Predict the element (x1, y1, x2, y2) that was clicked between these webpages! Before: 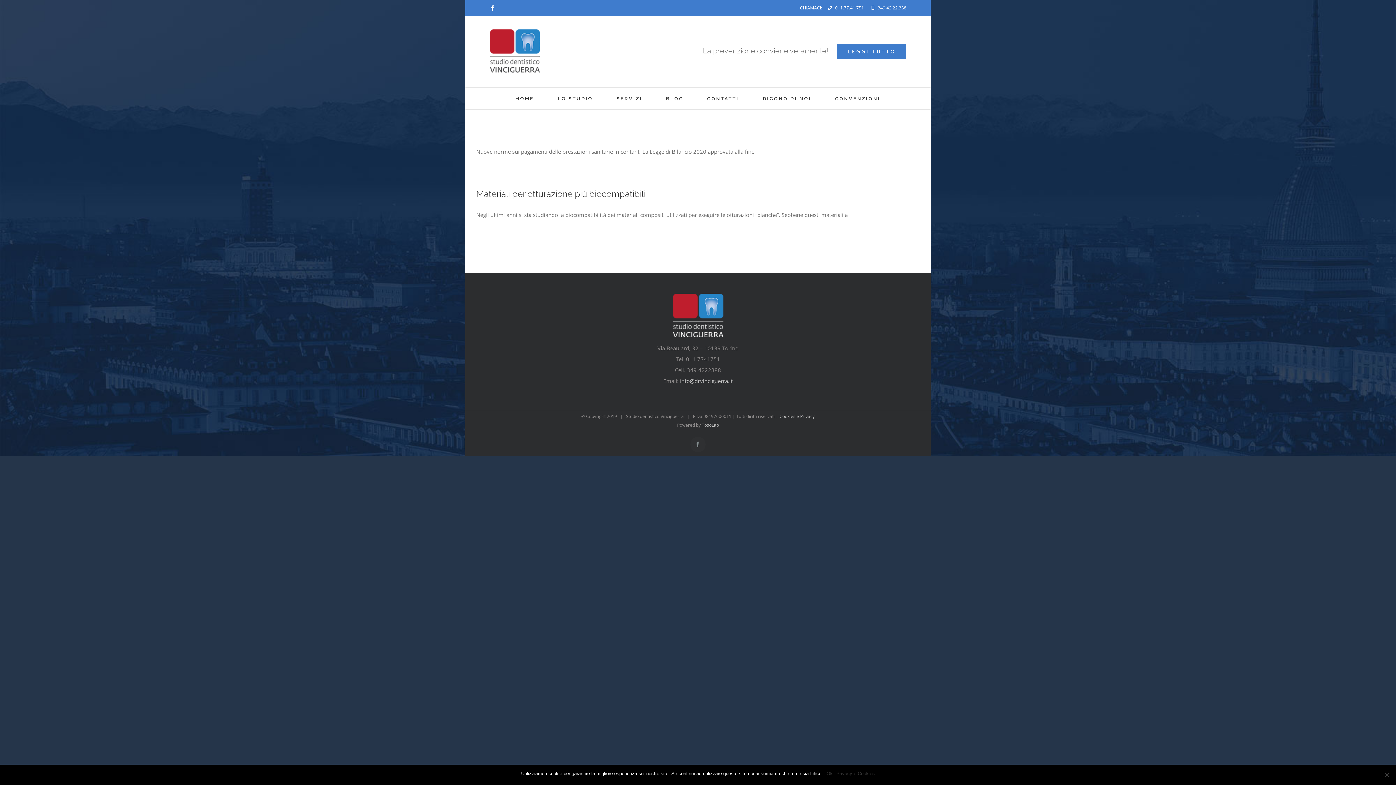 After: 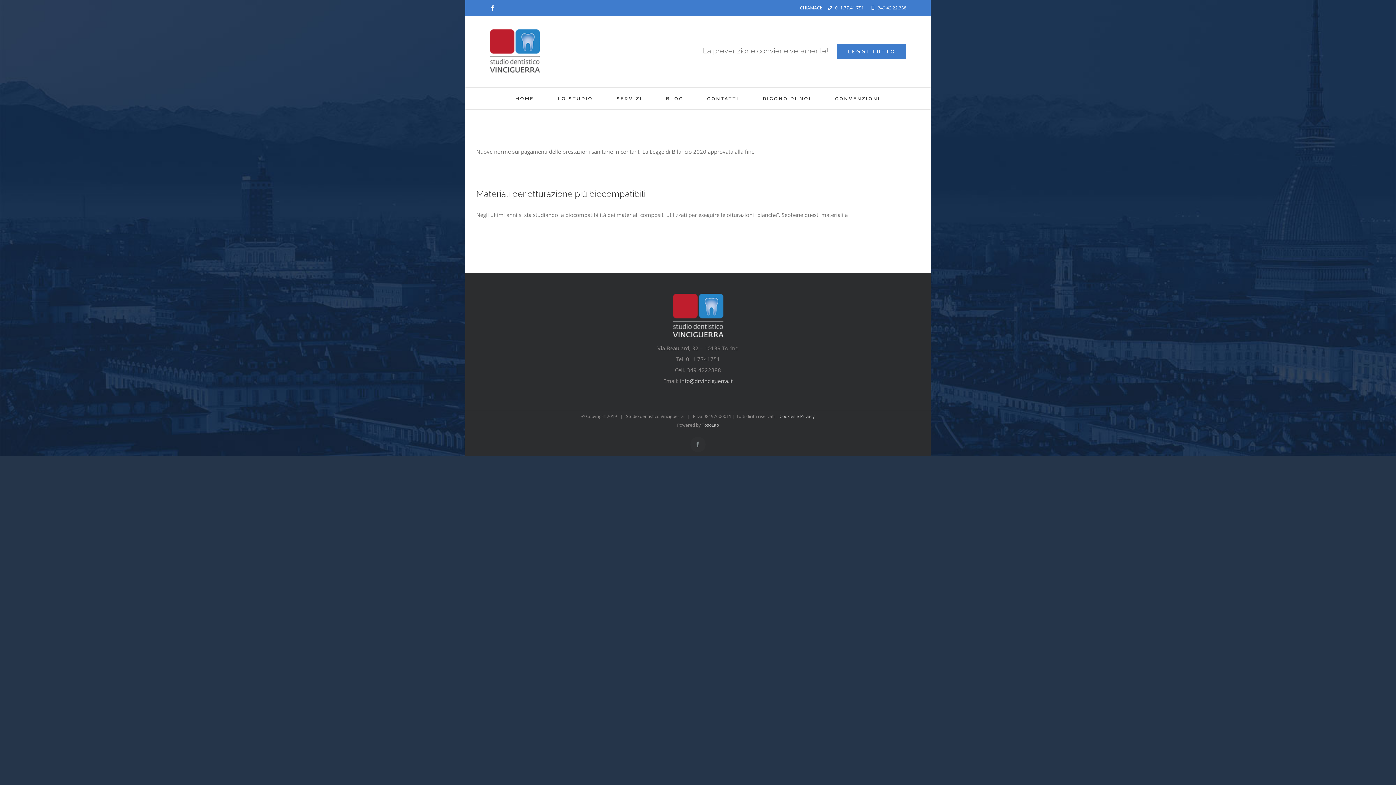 Action: label: Ok bbox: (826, 770, 832, 777)